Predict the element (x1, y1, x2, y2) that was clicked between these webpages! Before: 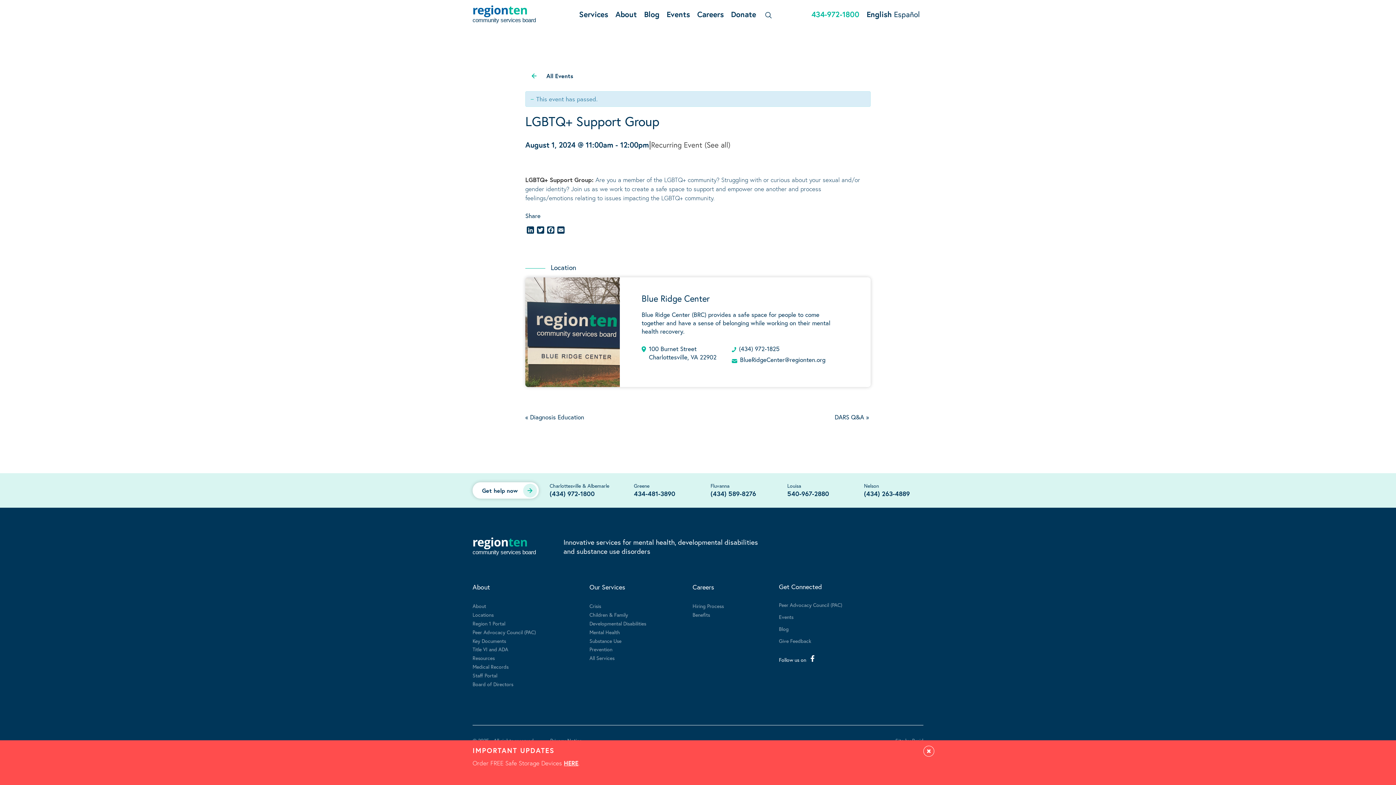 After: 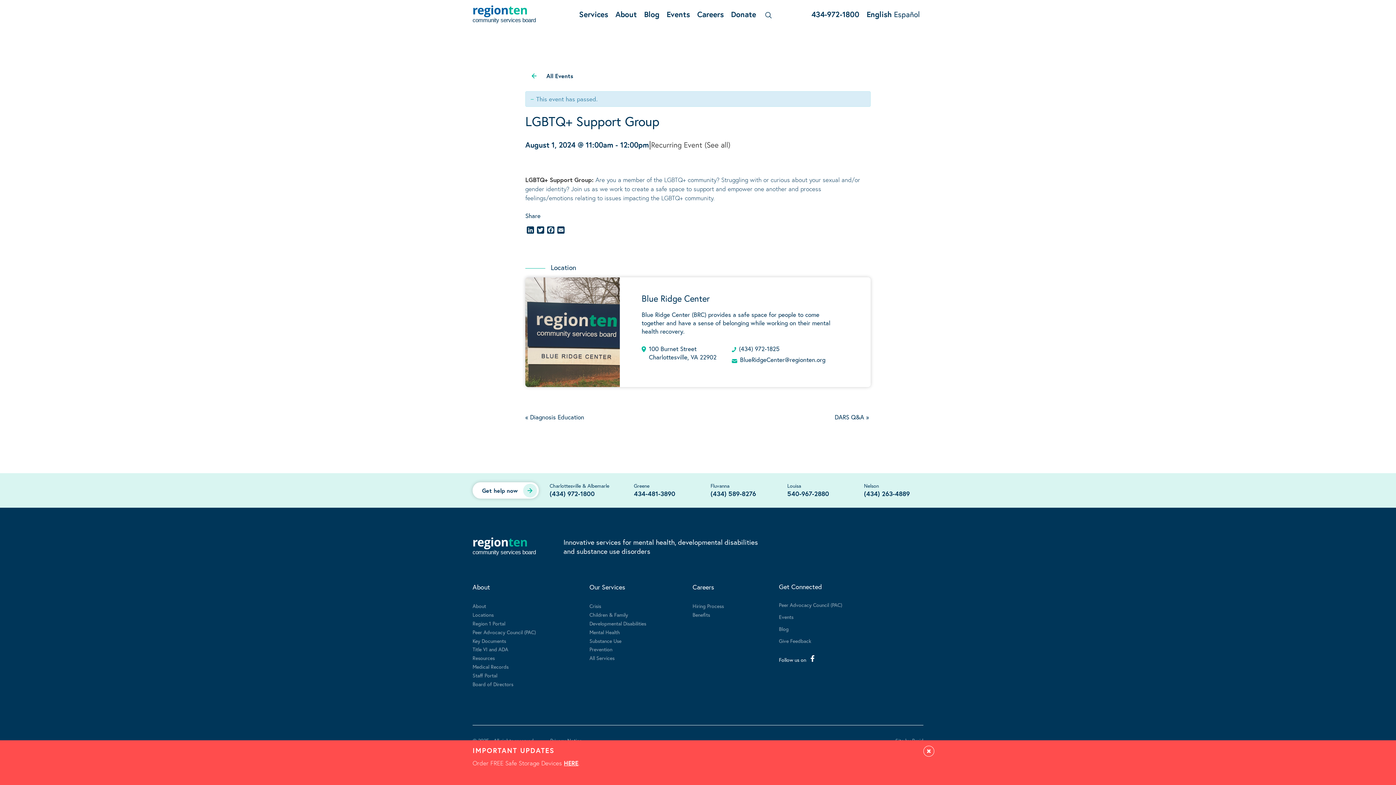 Action: bbox: (811, 9, 859, 19) label: 434-972-1800